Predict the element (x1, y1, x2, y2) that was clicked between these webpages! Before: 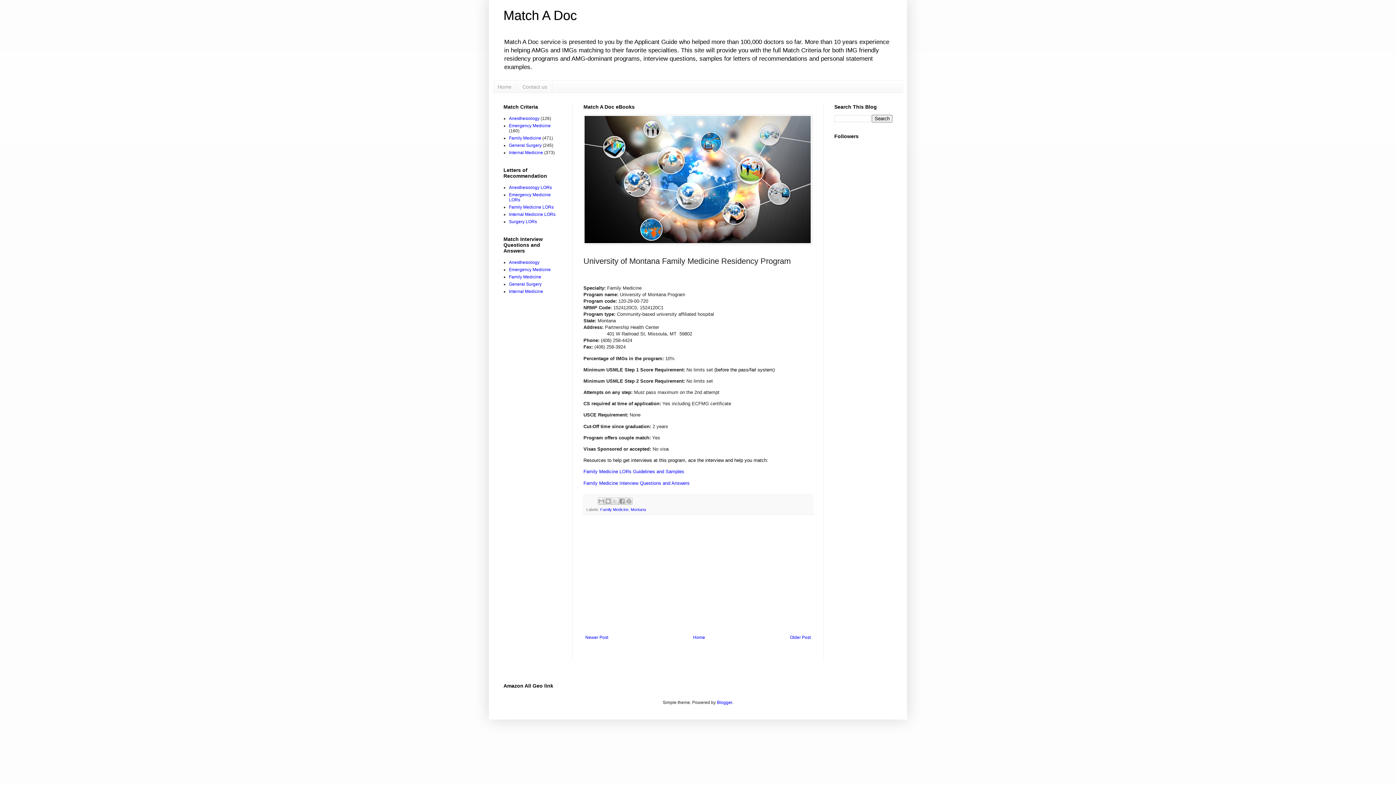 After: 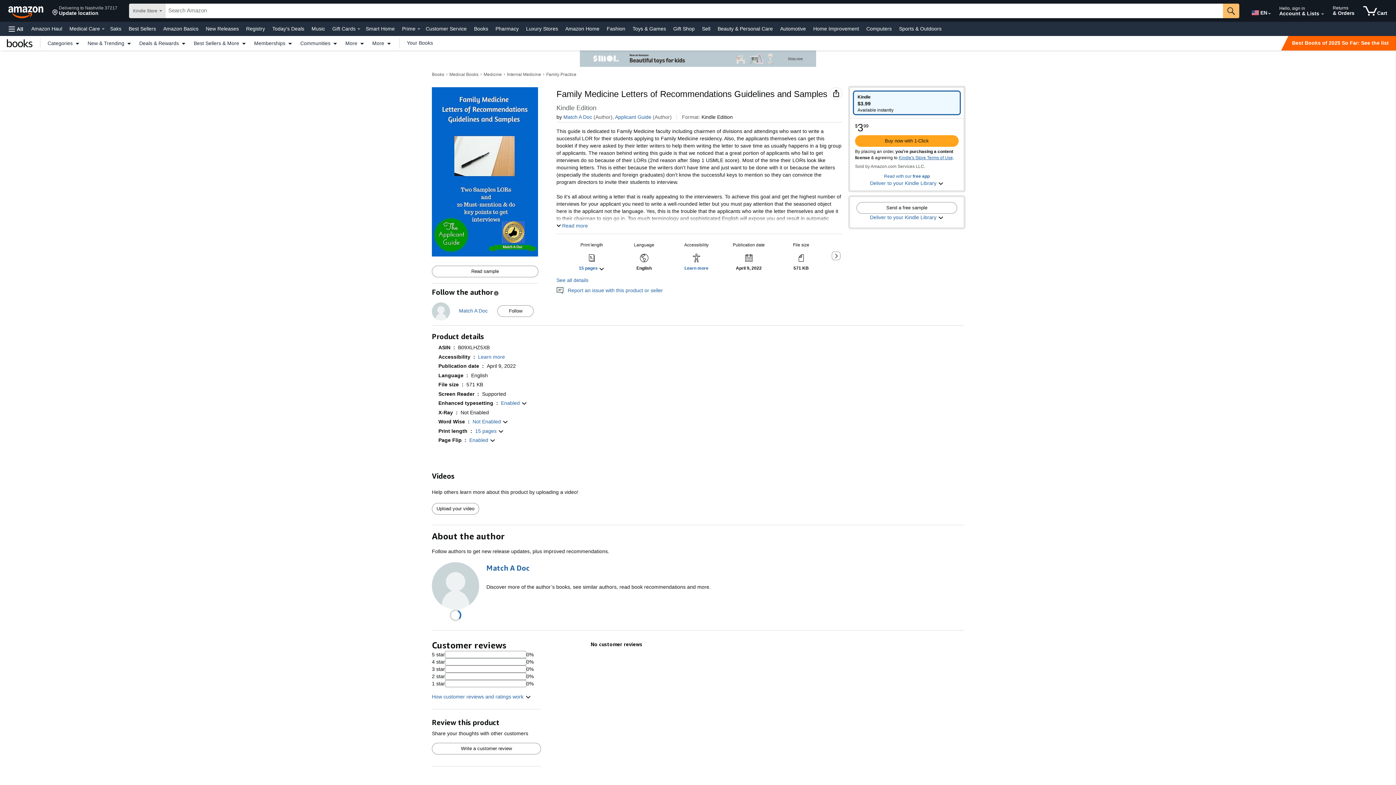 Action: bbox: (509, 204, 553, 209) label: Family Medicine LORs